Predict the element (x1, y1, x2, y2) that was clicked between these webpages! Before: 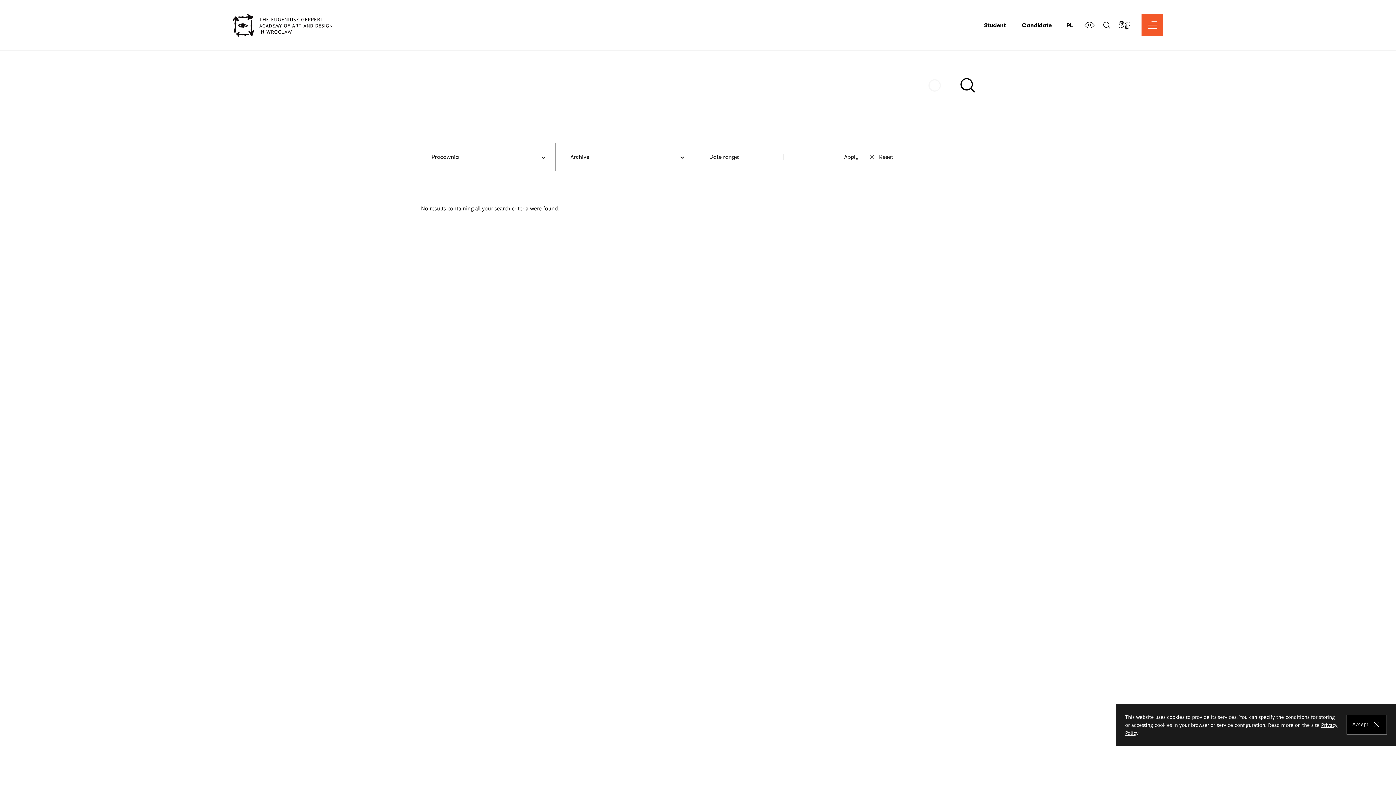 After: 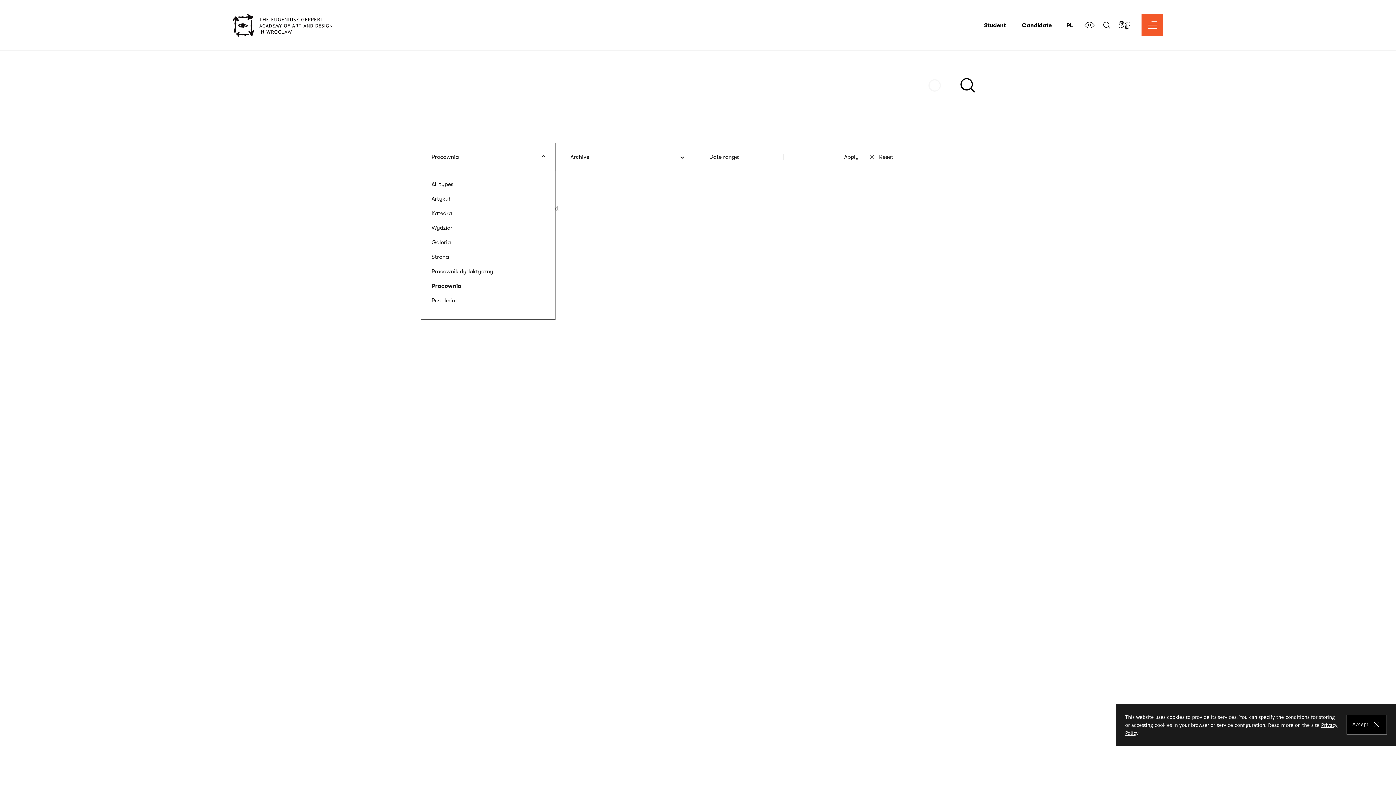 Action: label: Pracownia bbox: (421, 142, 555, 171)